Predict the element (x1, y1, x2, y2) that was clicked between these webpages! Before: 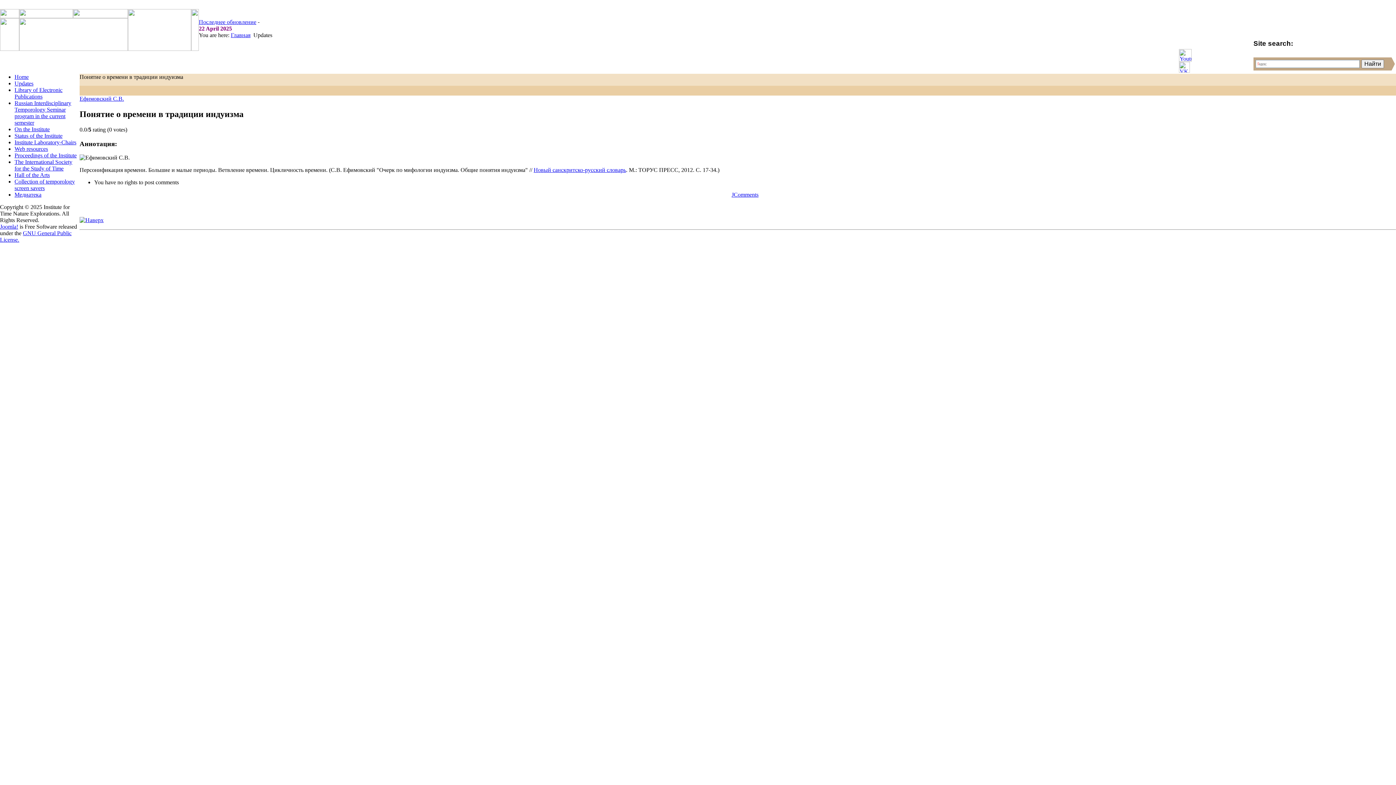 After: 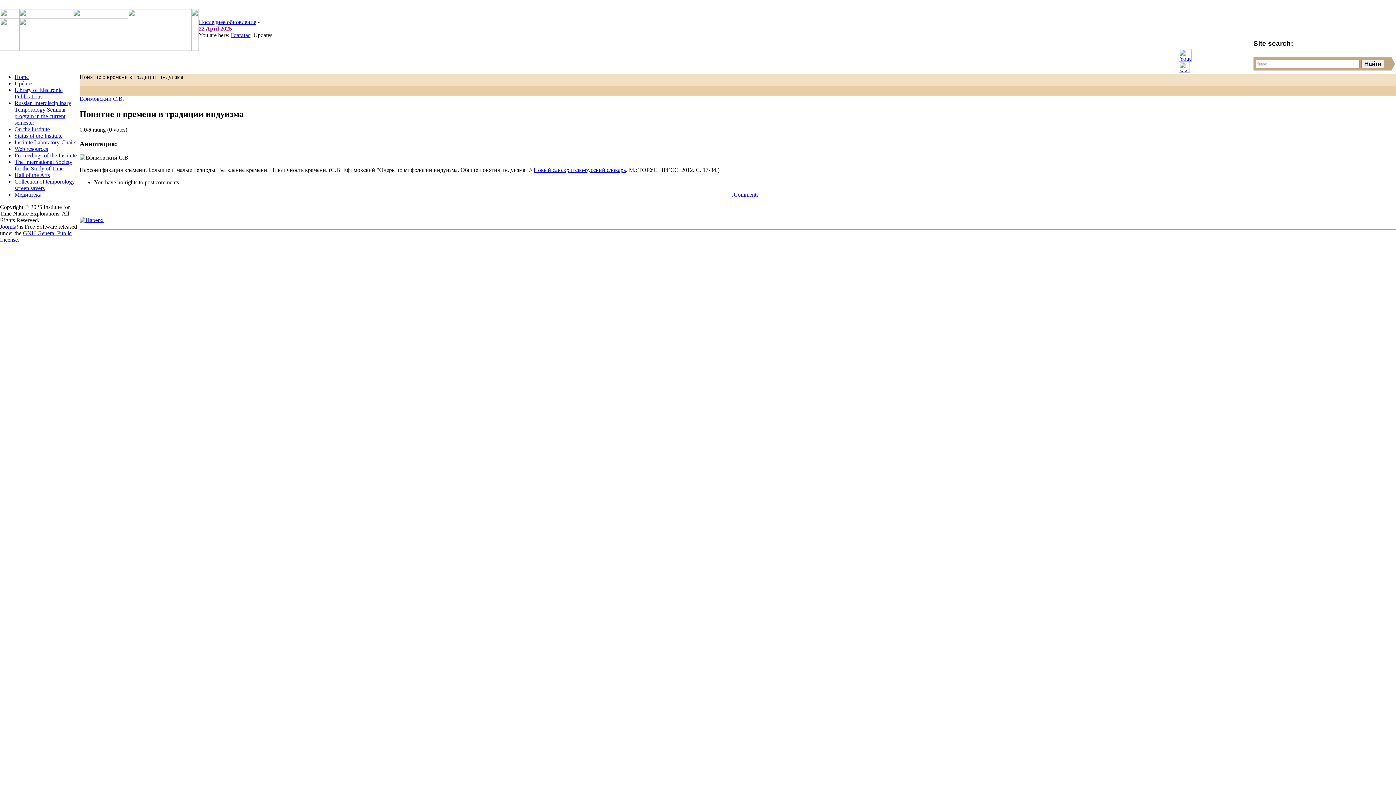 Action: label: Новый санскритско-русский словарь bbox: (533, 167, 626, 173)